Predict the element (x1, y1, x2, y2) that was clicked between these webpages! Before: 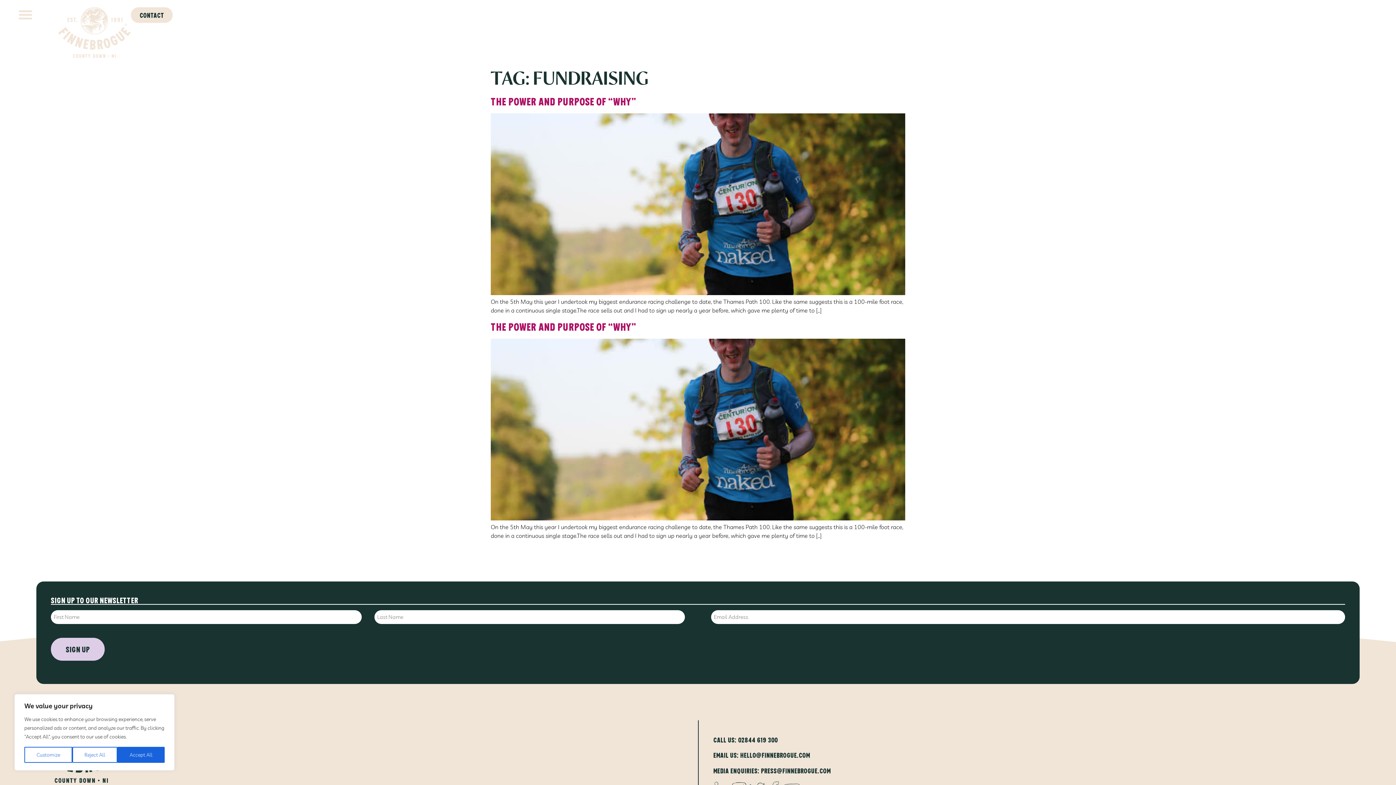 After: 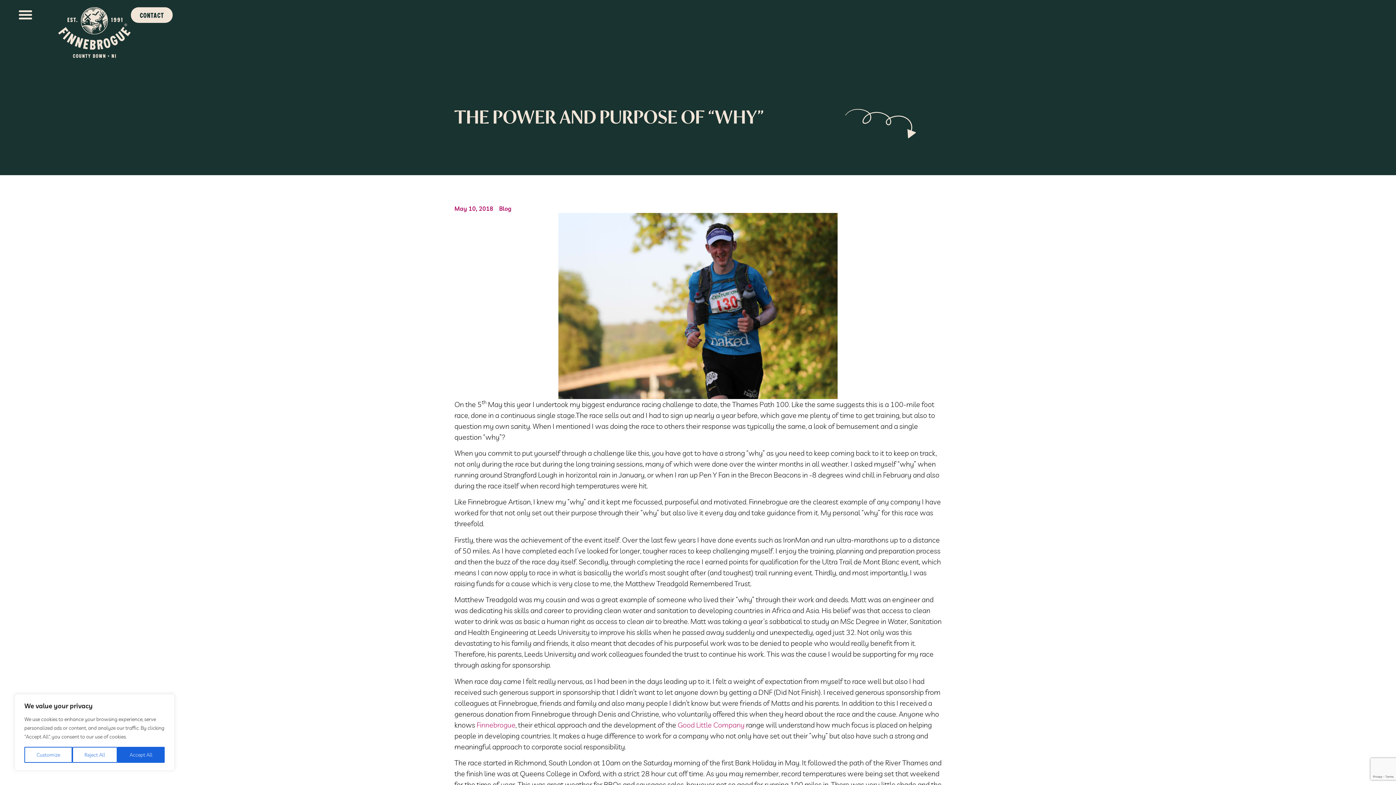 Action: bbox: (490, 320, 636, 333) label: The Power and Purpose of “Why”